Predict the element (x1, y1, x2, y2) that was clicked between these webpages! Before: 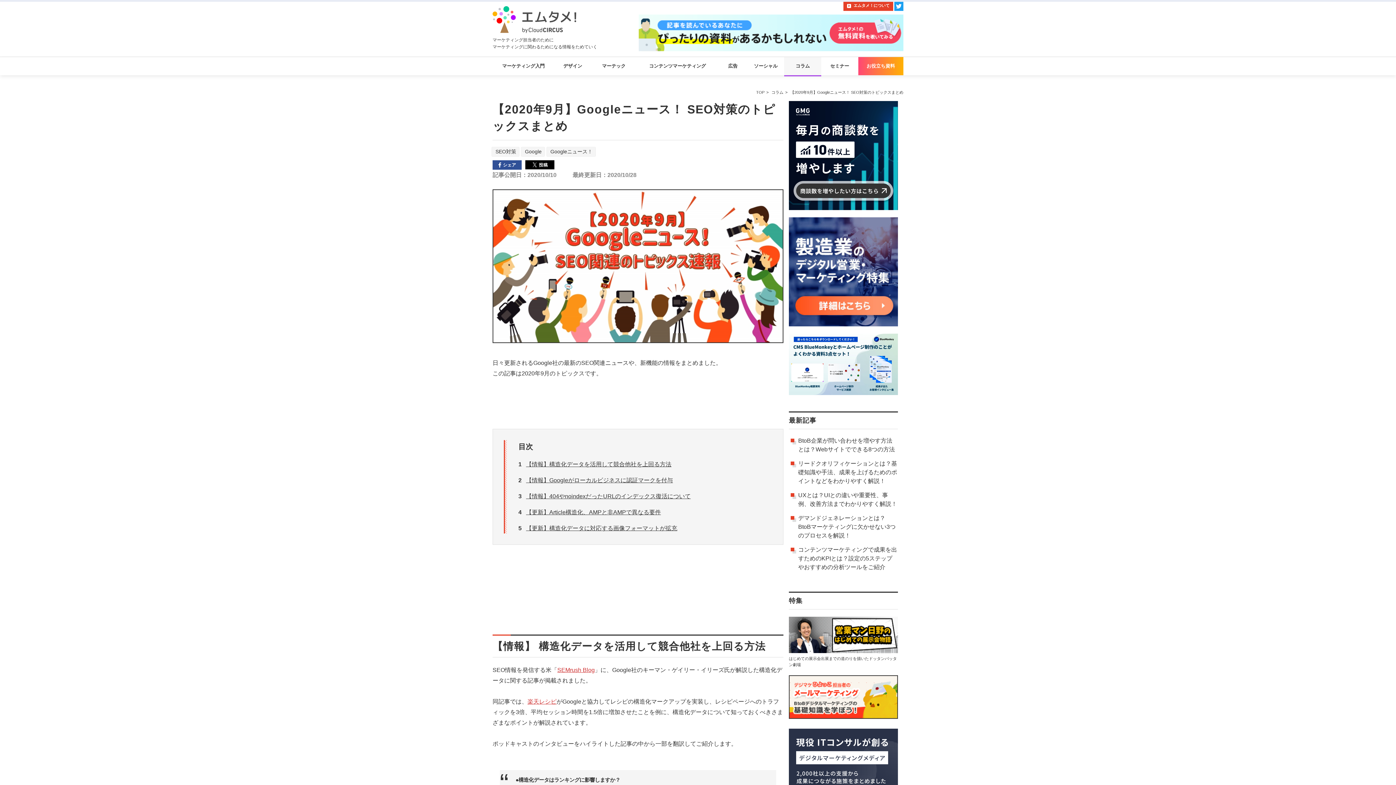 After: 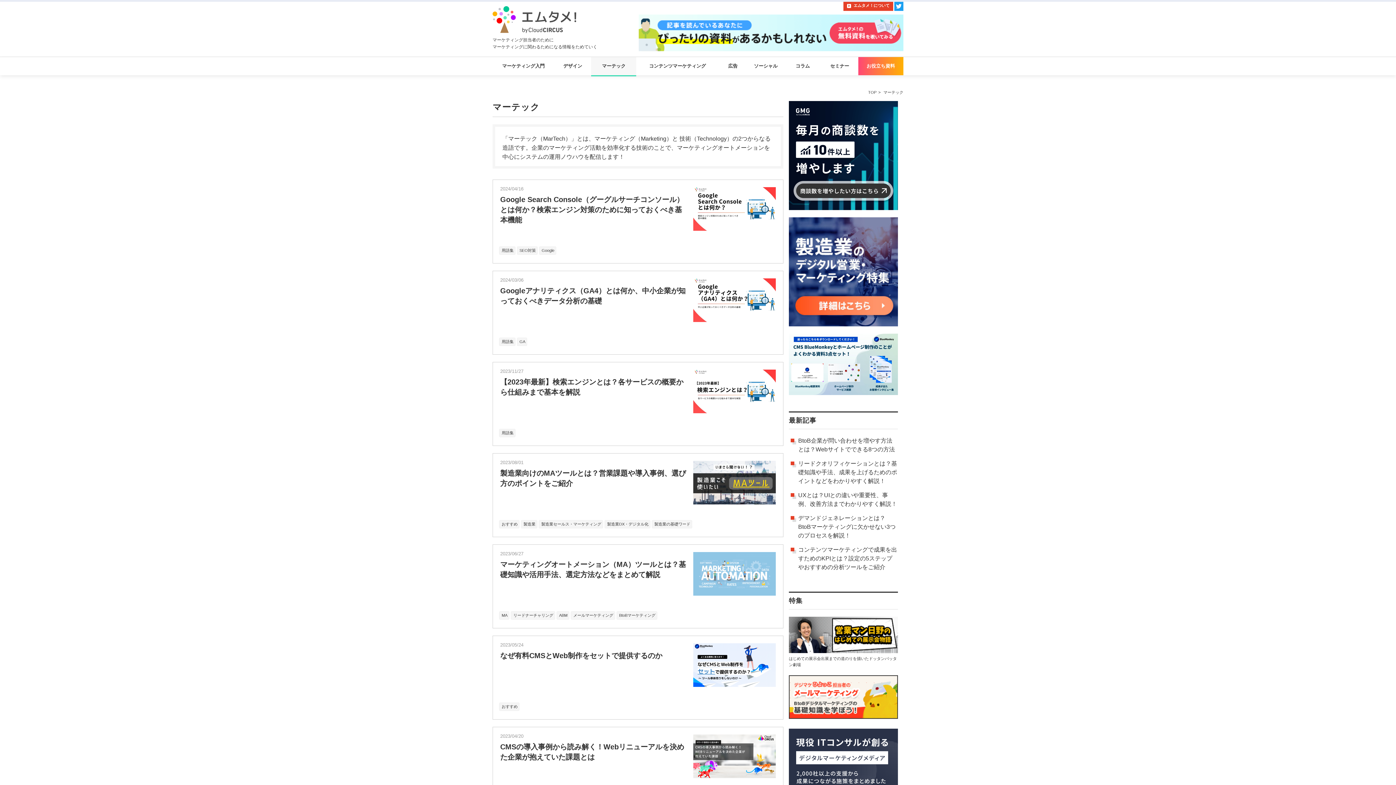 Action: bbox: (591, 57, 636, 75) label: マーテック